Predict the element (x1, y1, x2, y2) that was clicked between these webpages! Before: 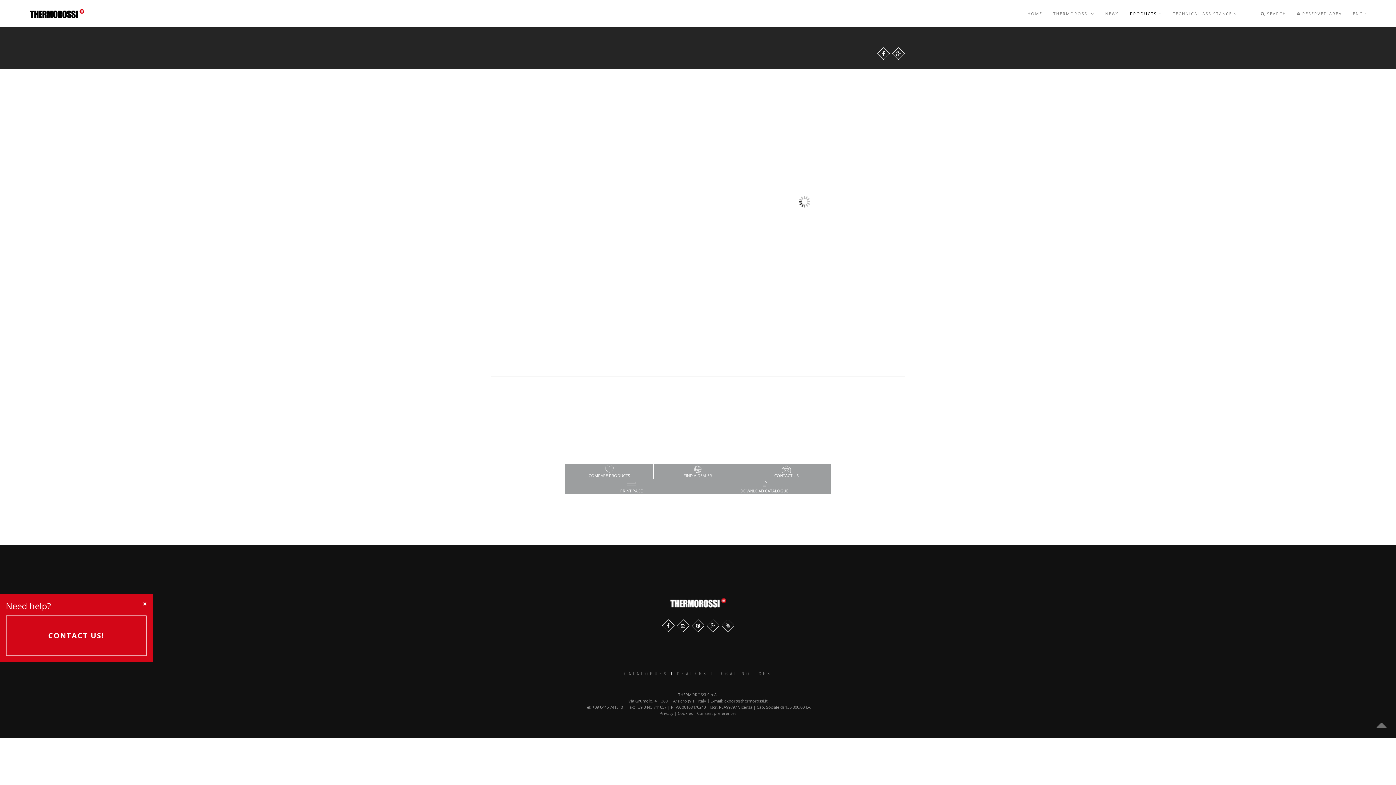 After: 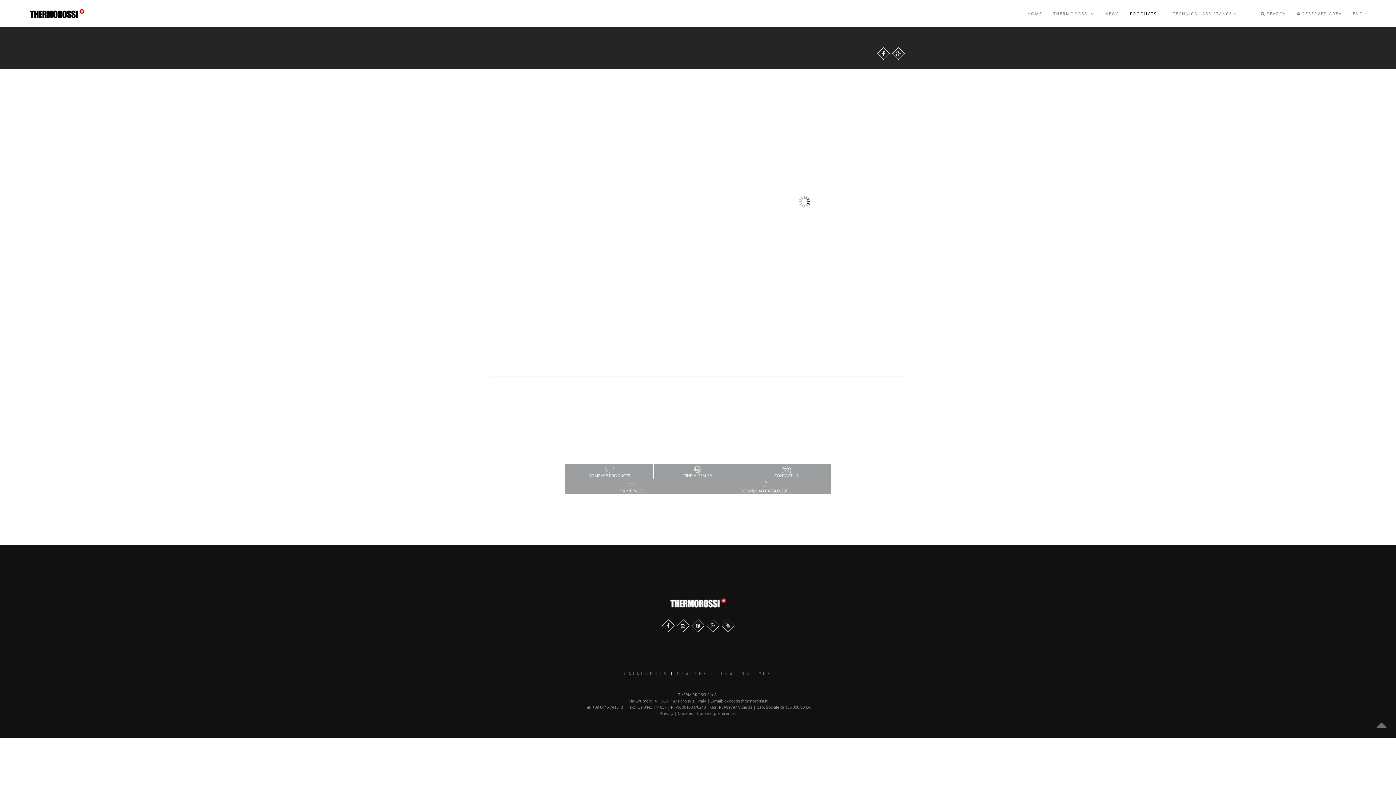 Action: bbox: (142, 600, 146, 608)